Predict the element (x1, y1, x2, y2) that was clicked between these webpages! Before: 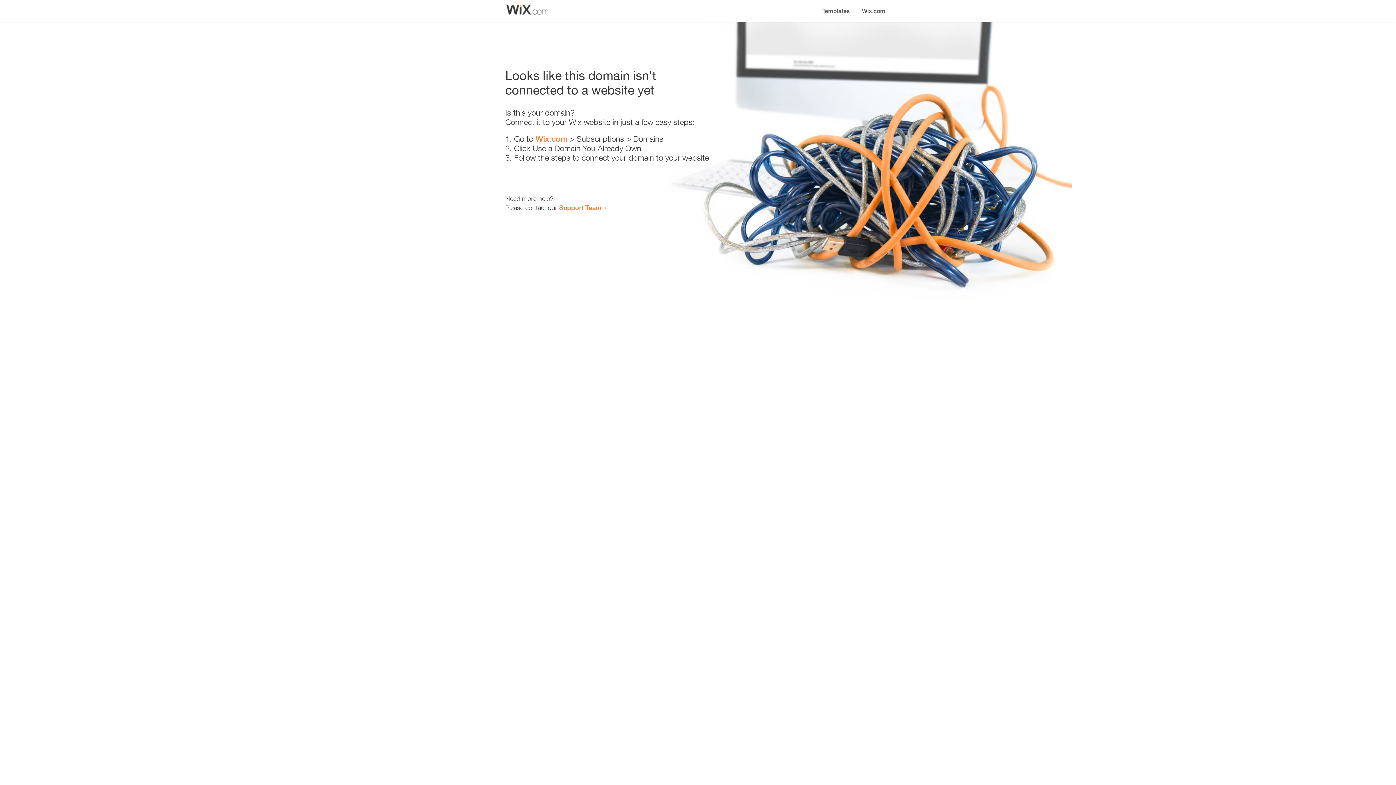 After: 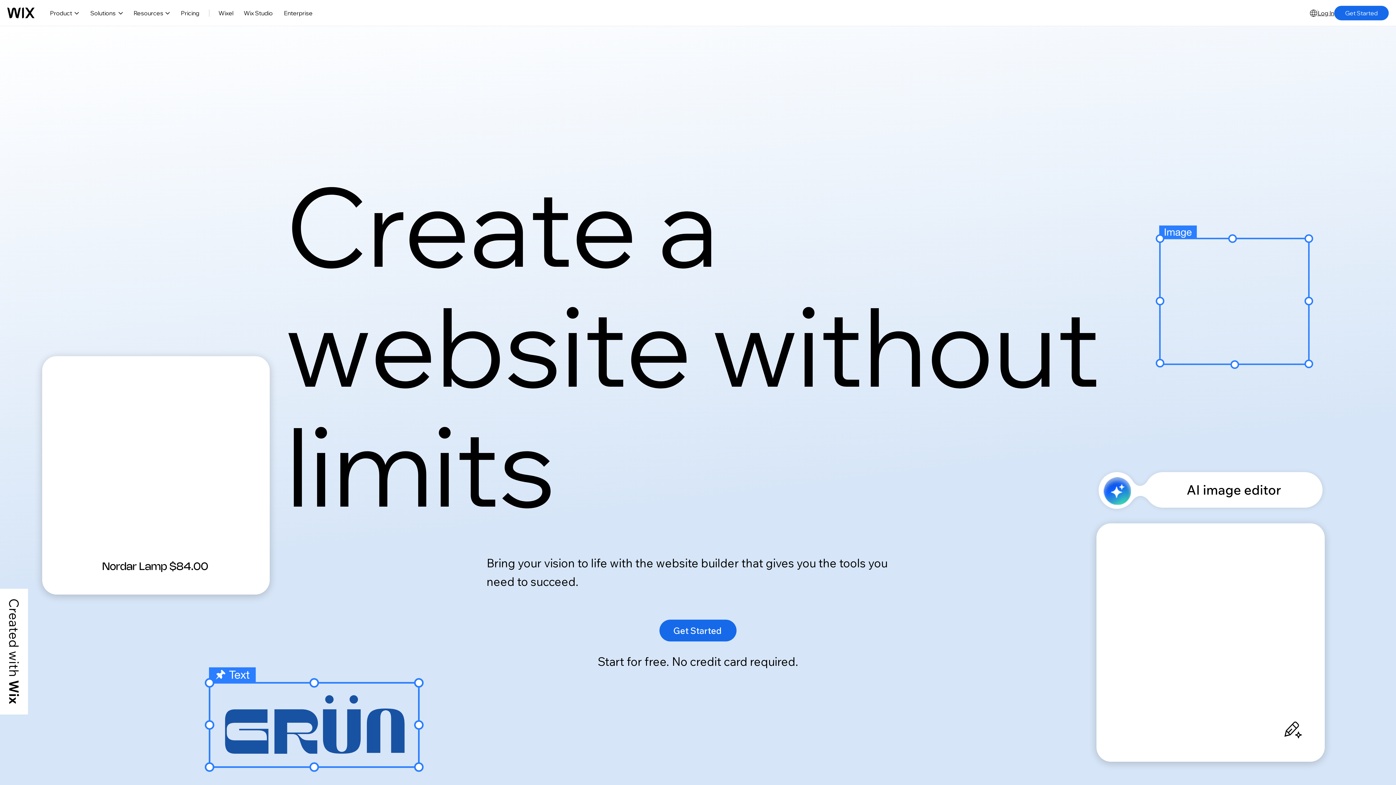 Action: bbox: (535, 134, 567, 143) label: Wix.com